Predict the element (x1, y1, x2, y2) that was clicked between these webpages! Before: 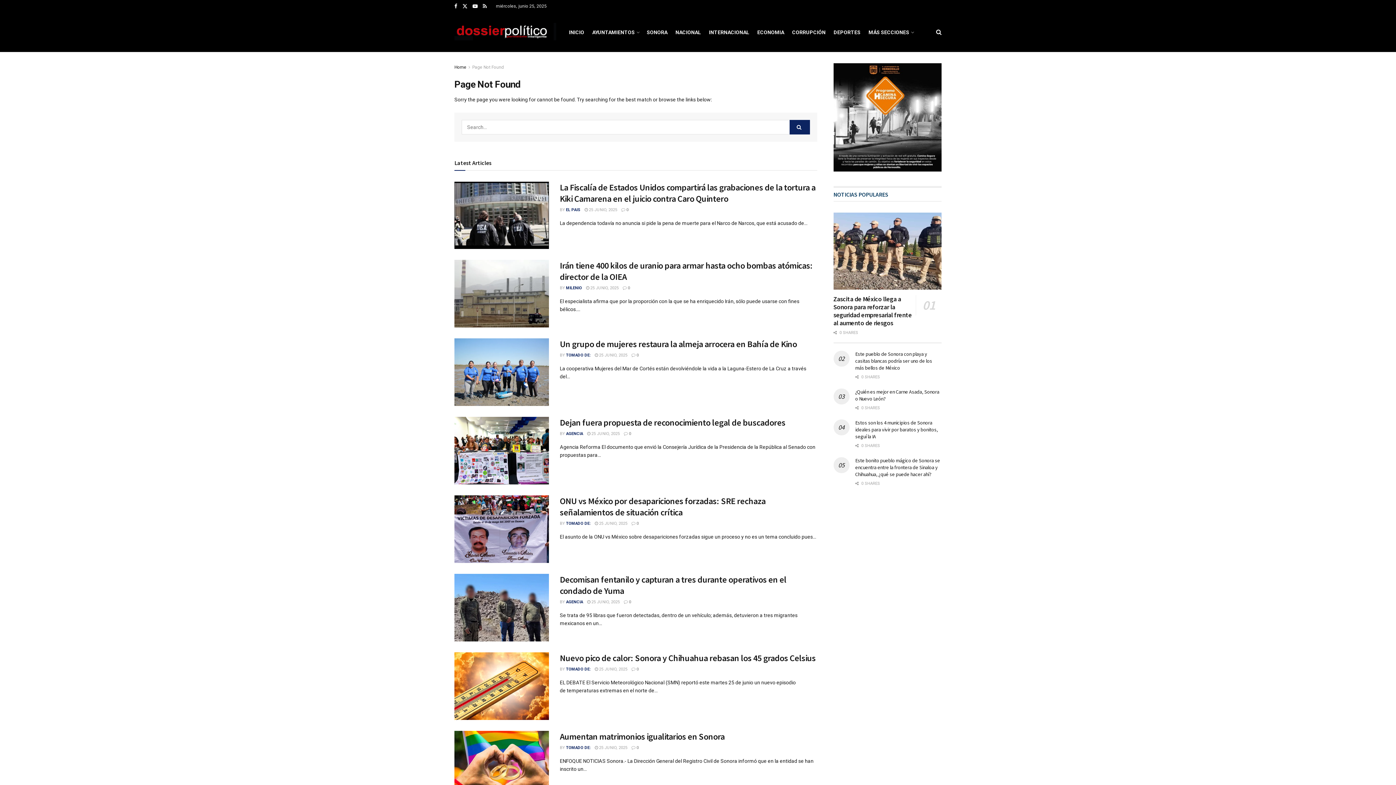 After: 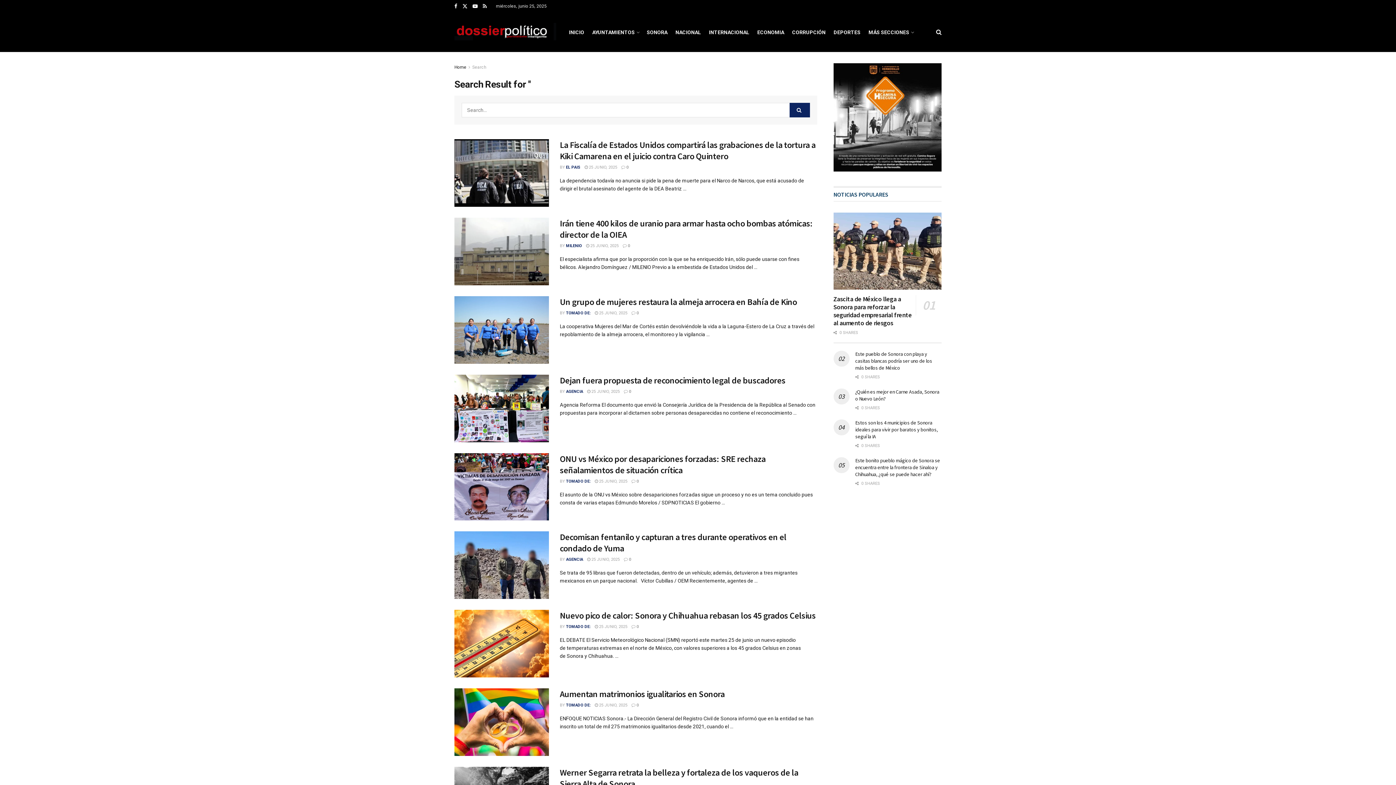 Action: label: Search Button bbox: (789, 119, 810, 134)